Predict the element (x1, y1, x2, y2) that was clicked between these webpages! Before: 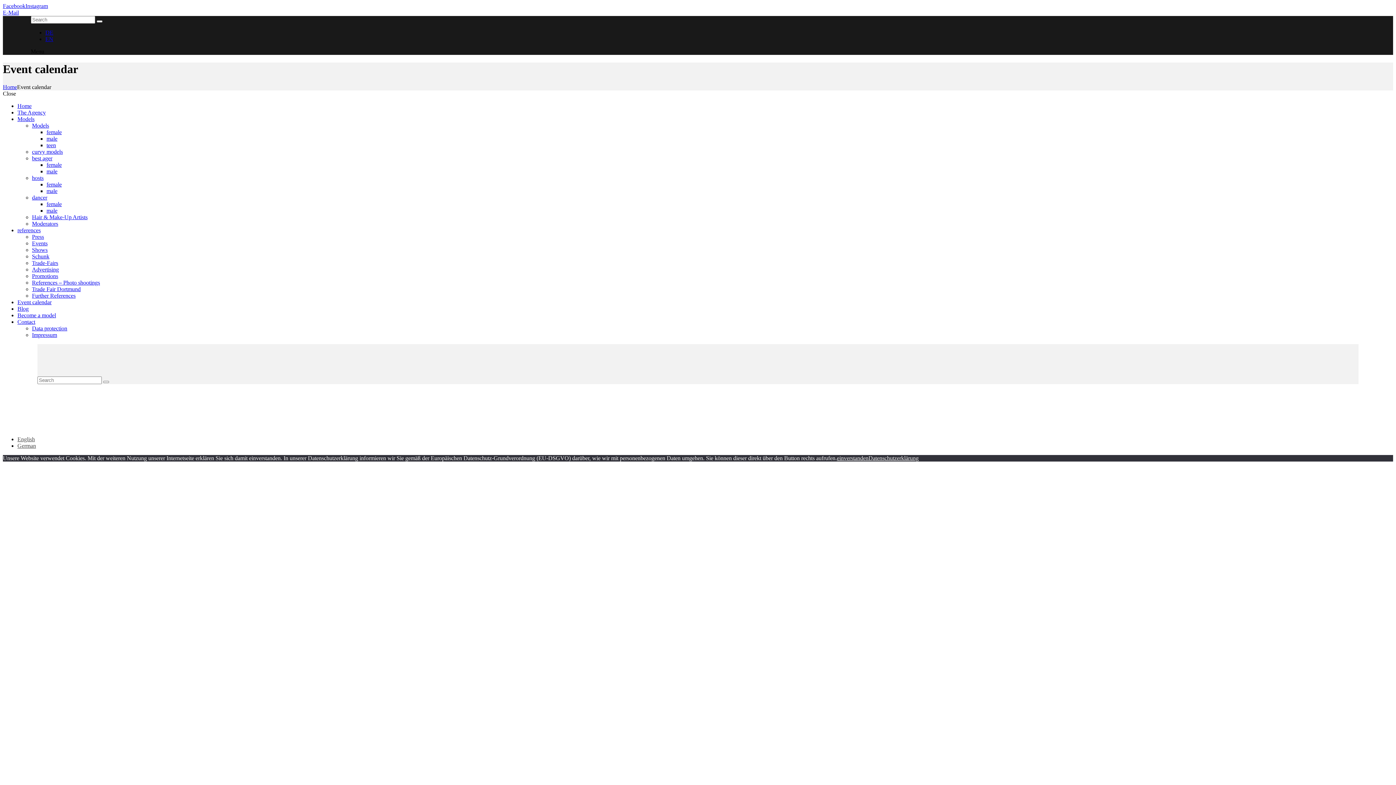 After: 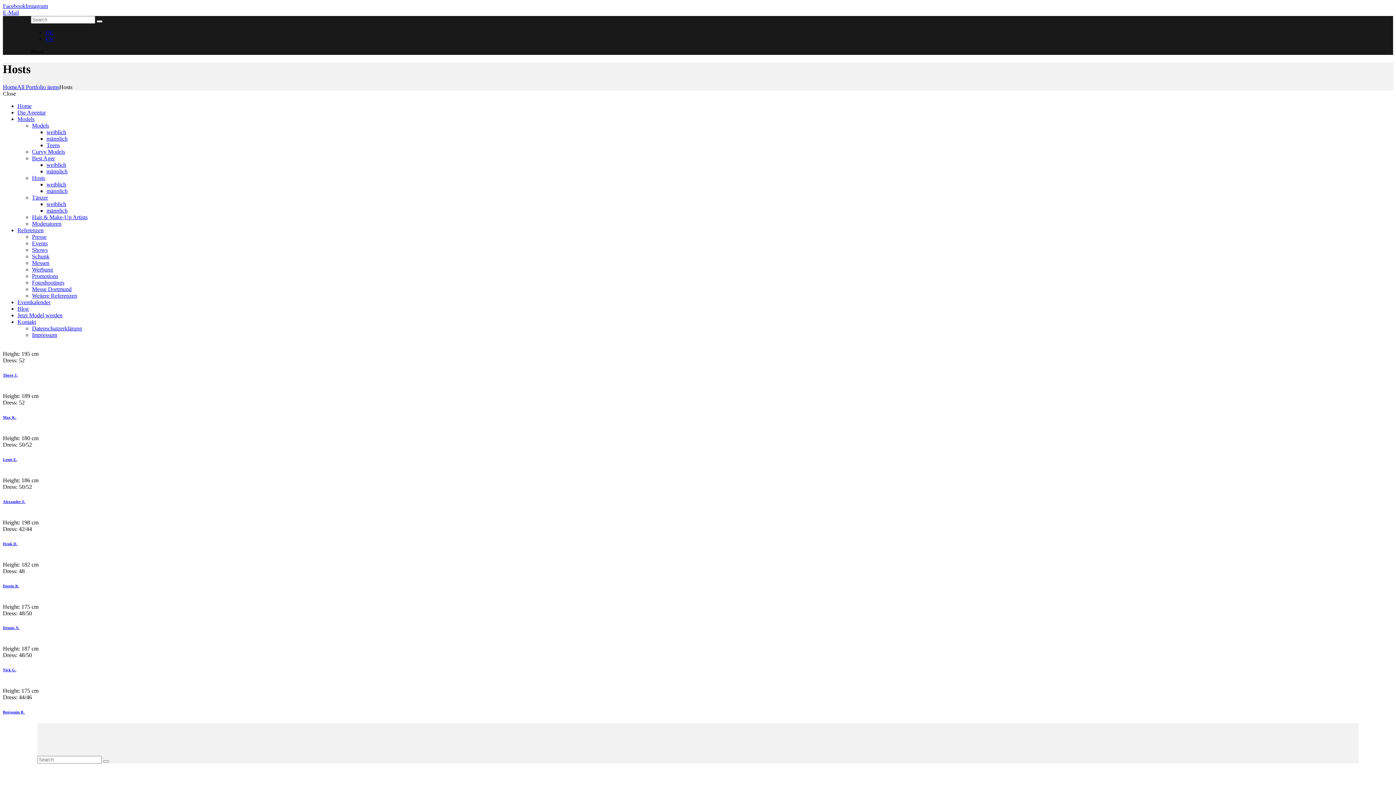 Action: label: male bbox: (46, 187, 57, 194)